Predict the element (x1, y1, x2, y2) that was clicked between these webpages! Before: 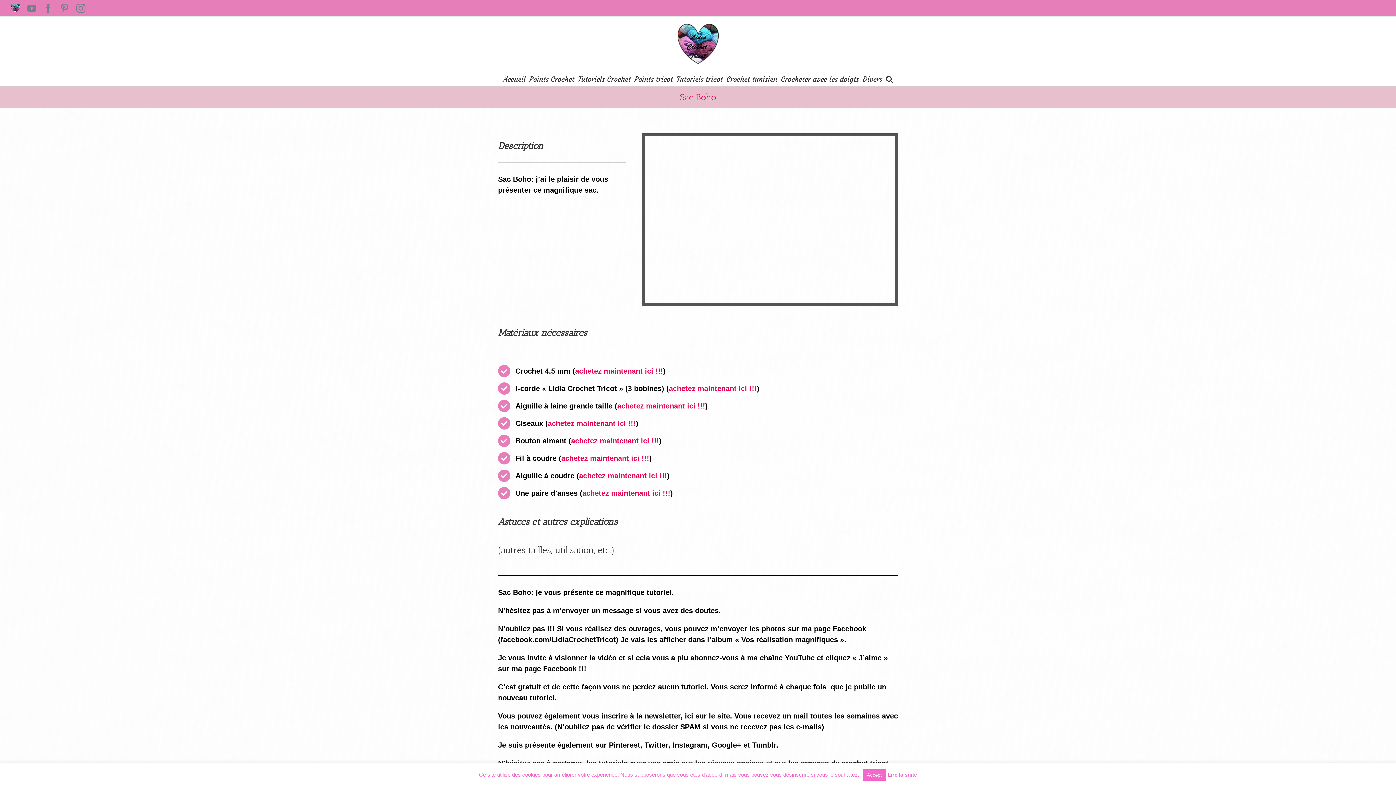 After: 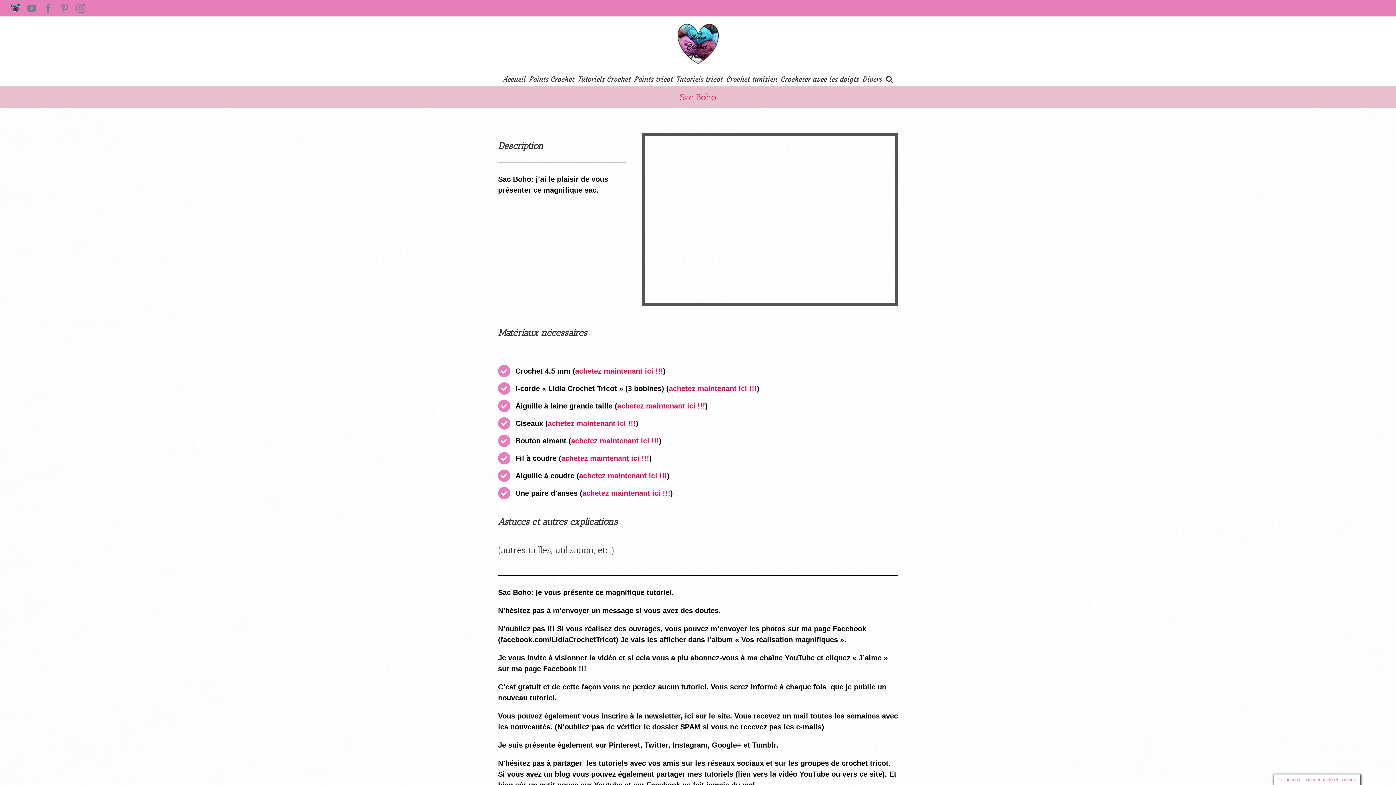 Action: bbox: (862, 769, 886, 781) label: Accept